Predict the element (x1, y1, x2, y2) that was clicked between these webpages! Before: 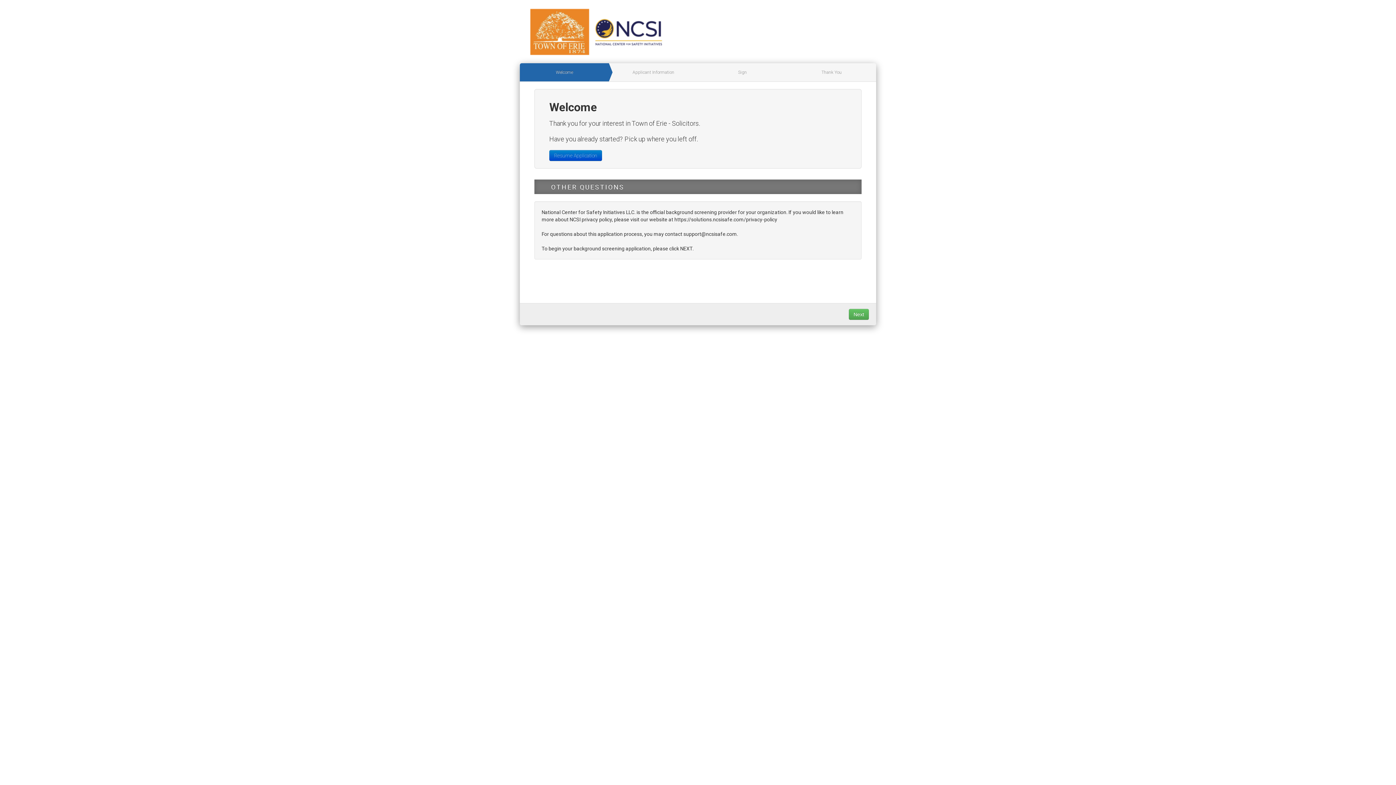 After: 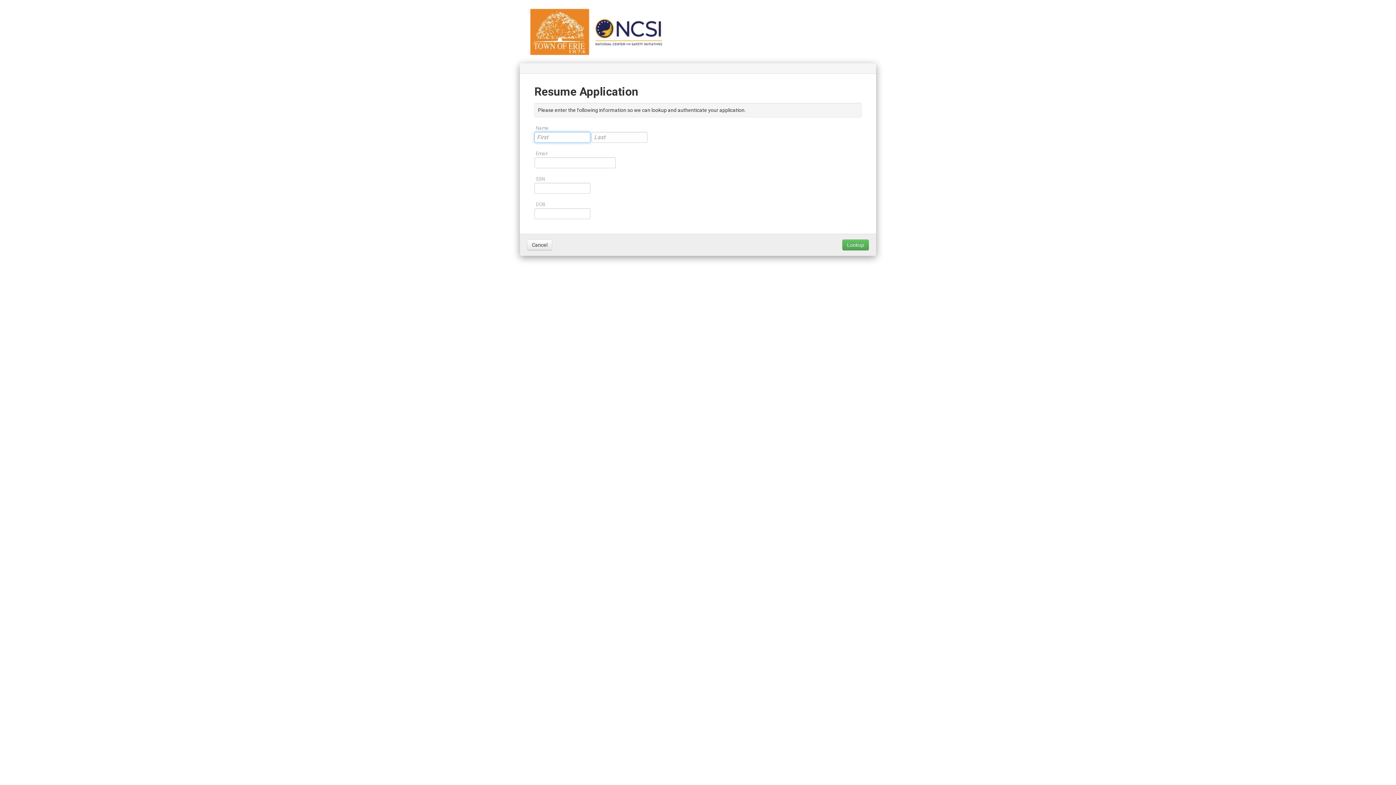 Action: bbox: (549, 150, 602, 161) label: Resume Application